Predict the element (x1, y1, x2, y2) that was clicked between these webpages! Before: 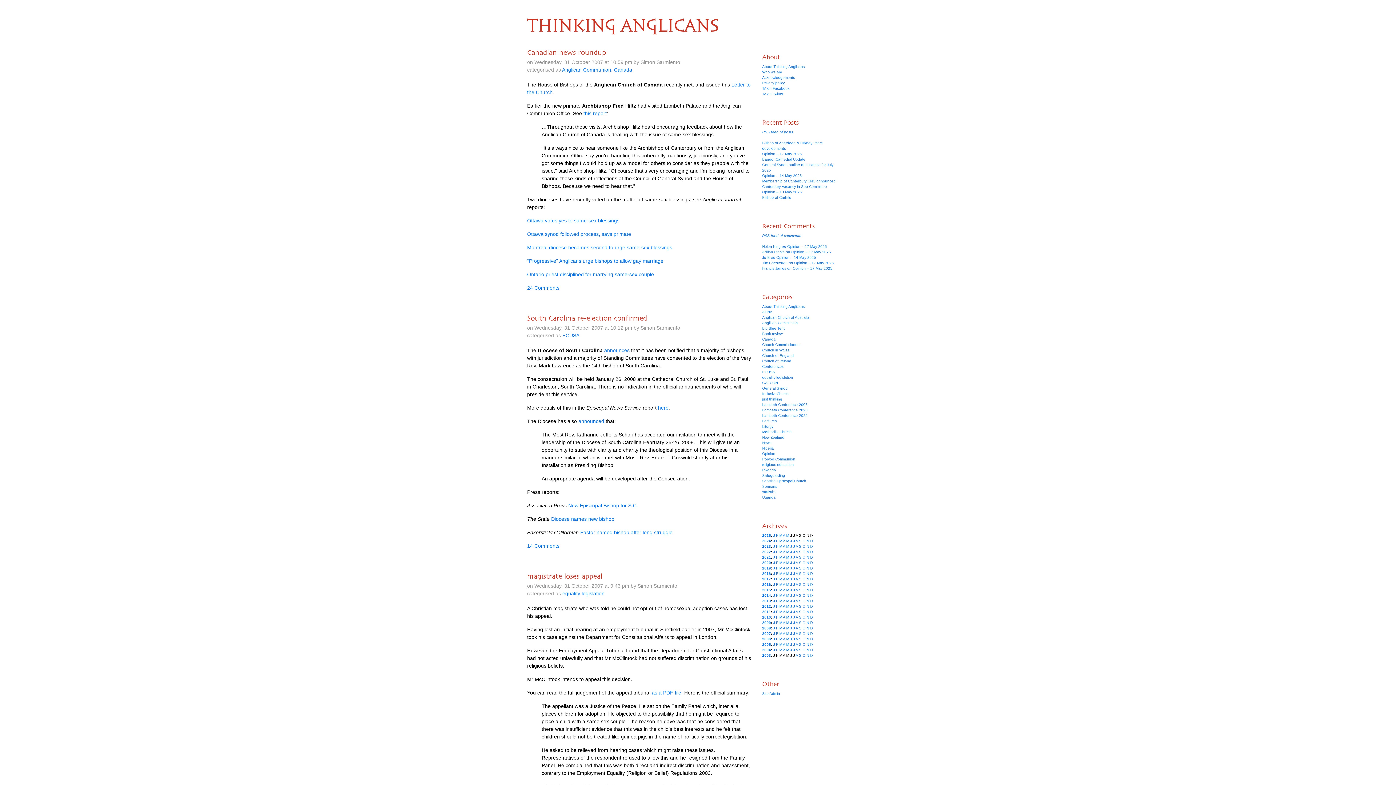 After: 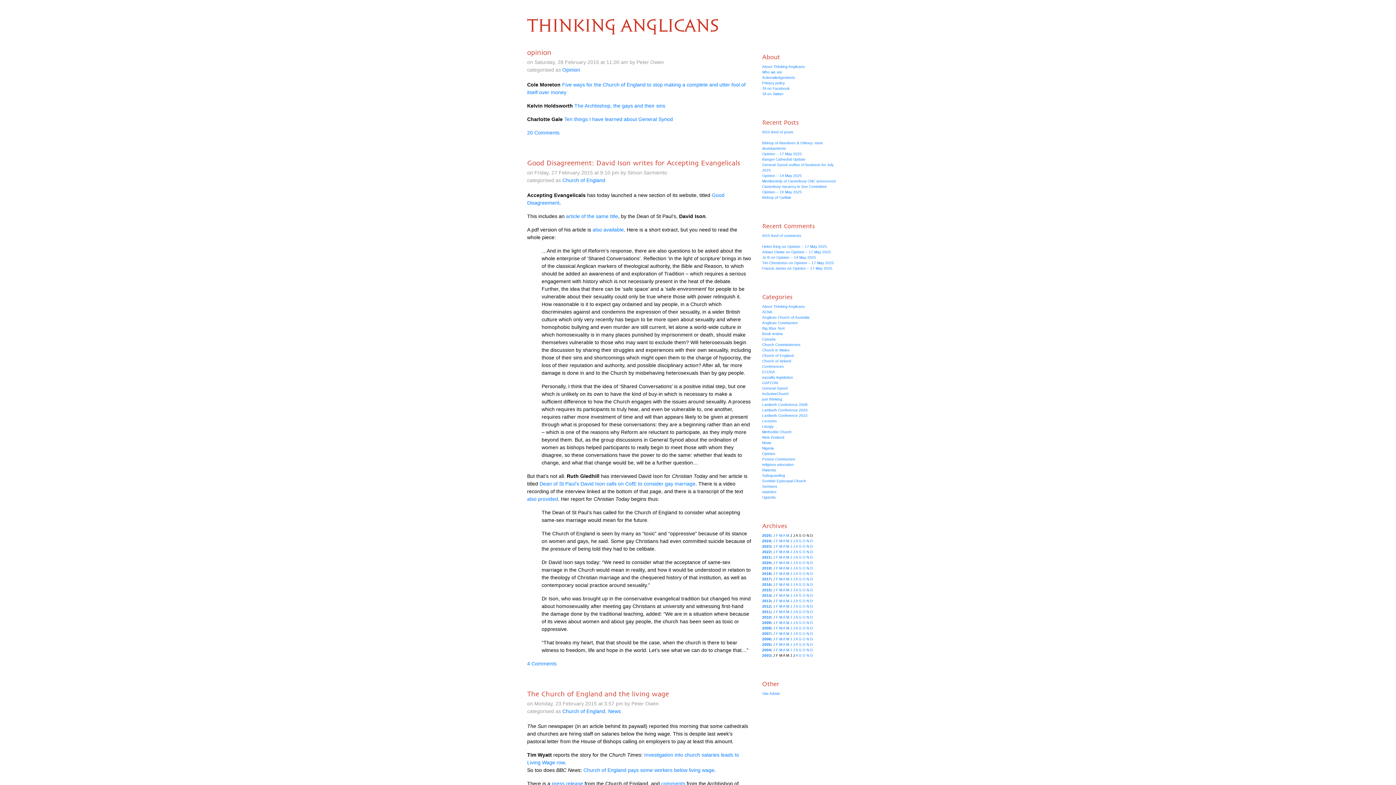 Action: bbox: (776, 588, 778, 592) label: F